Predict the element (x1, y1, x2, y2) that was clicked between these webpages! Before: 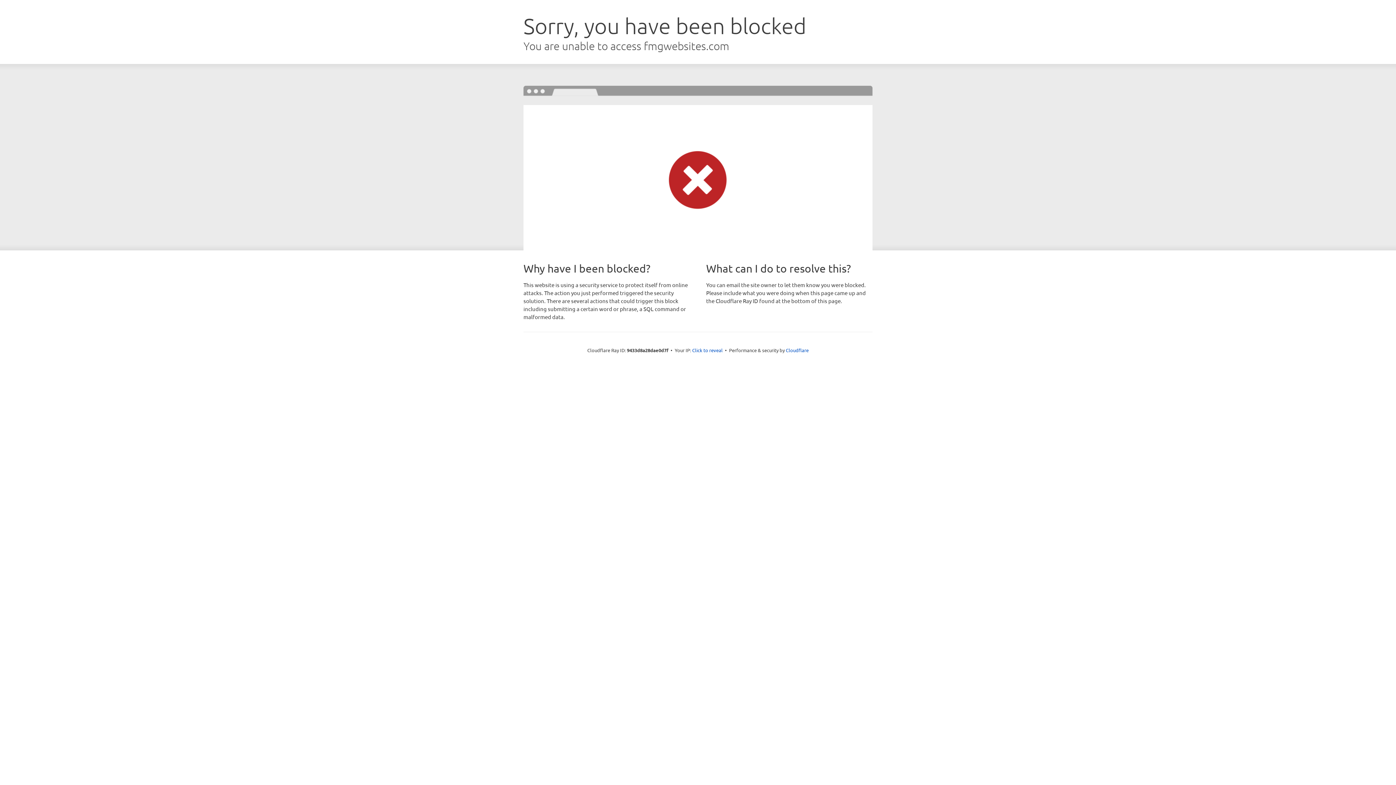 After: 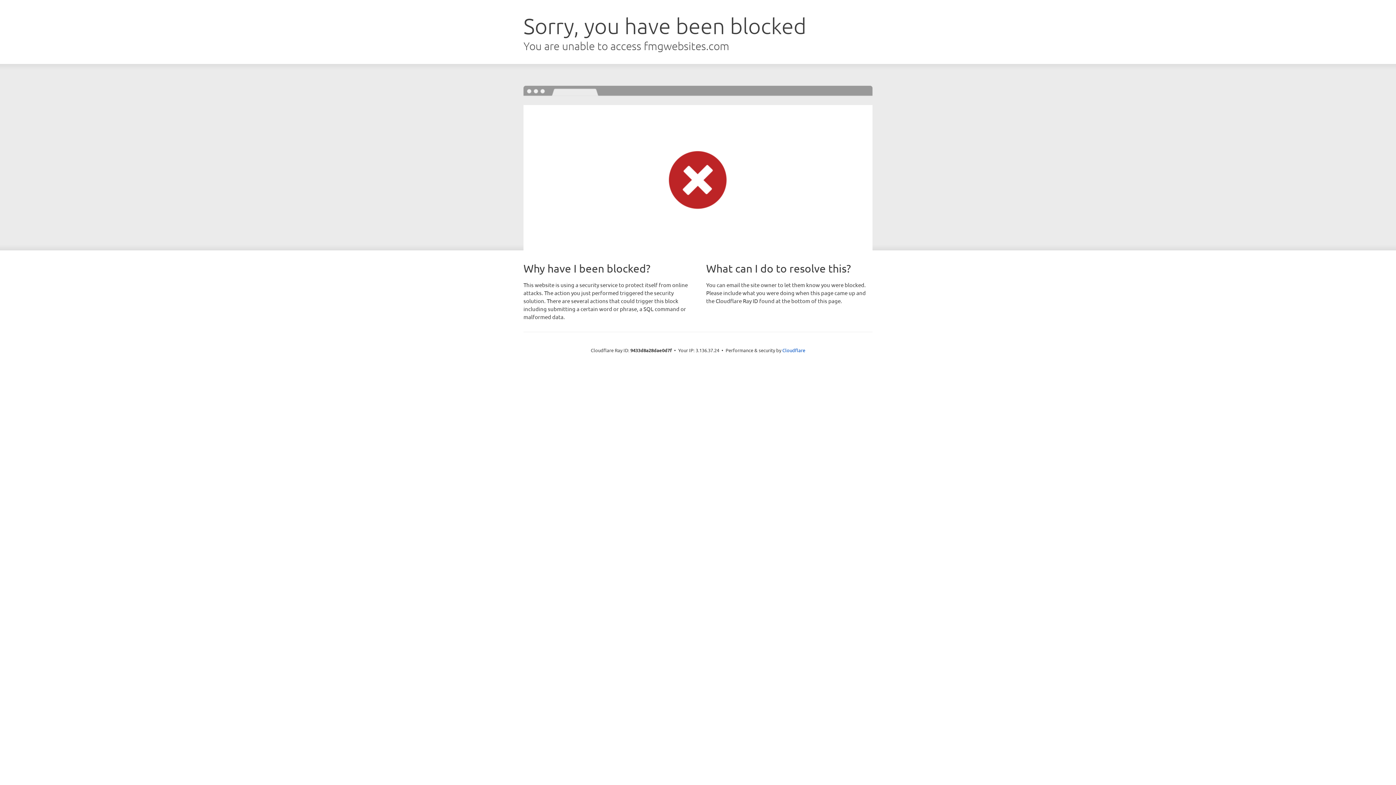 Action: bbox: (692, 346, 722, 353) label: Click to reveal